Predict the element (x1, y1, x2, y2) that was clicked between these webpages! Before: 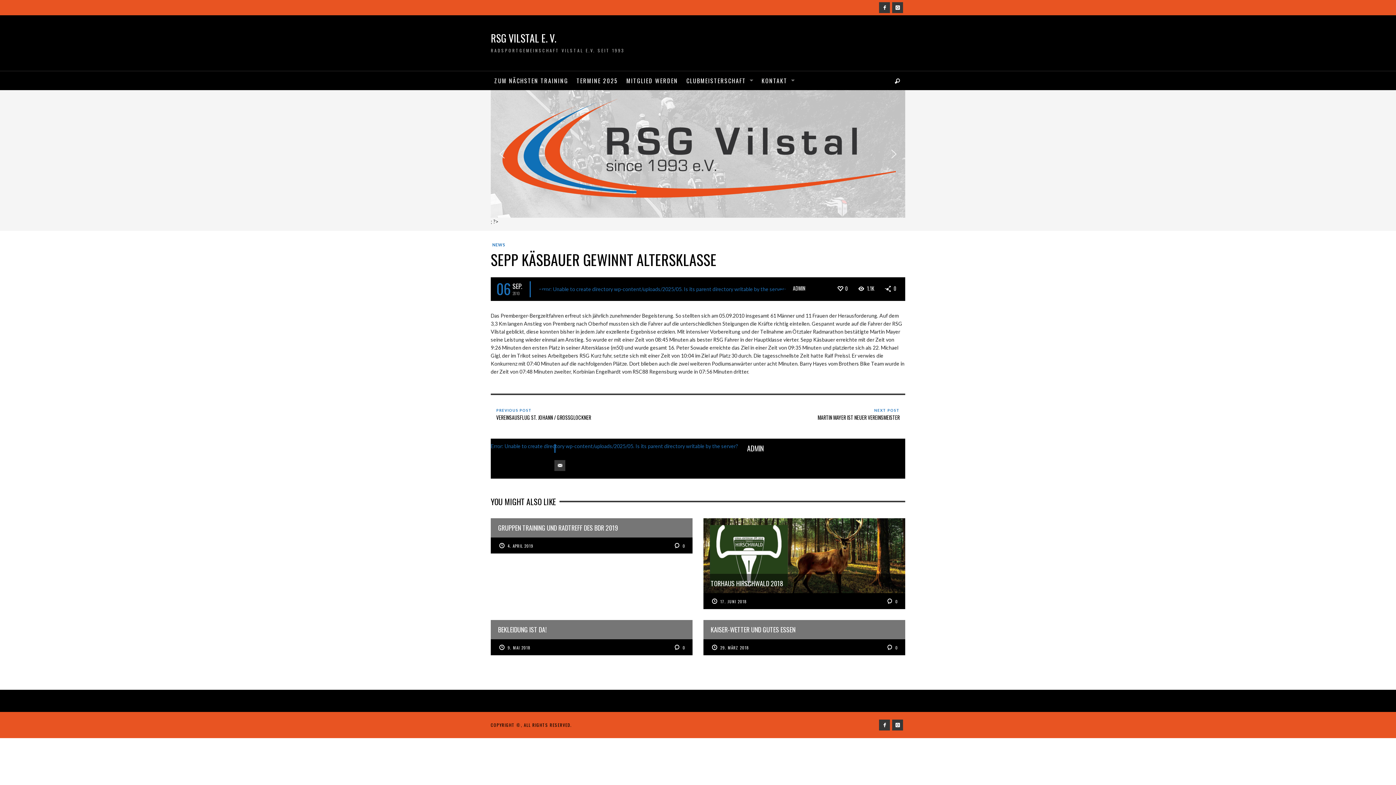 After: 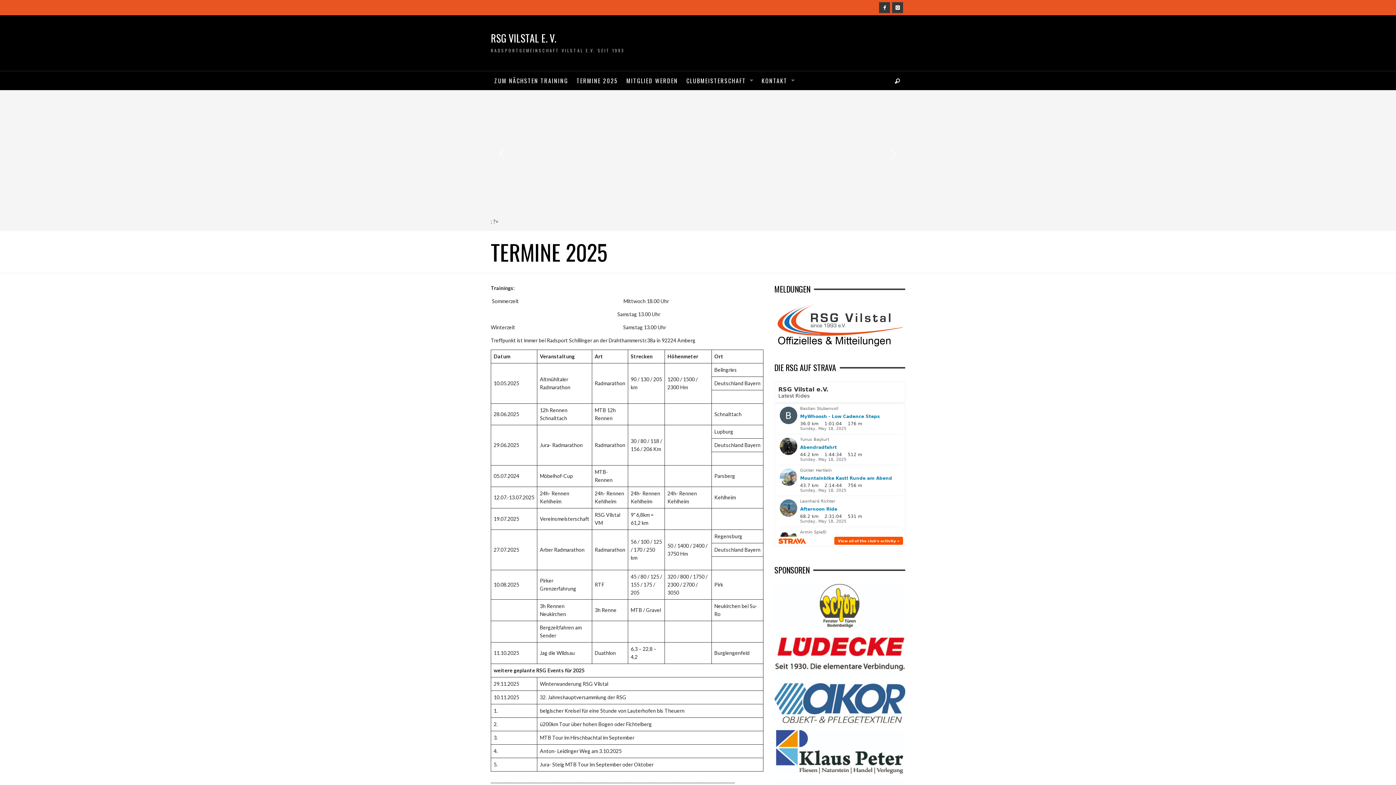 Action: label: TERMINE 2025 bbox: (573, 71, 621, 90)